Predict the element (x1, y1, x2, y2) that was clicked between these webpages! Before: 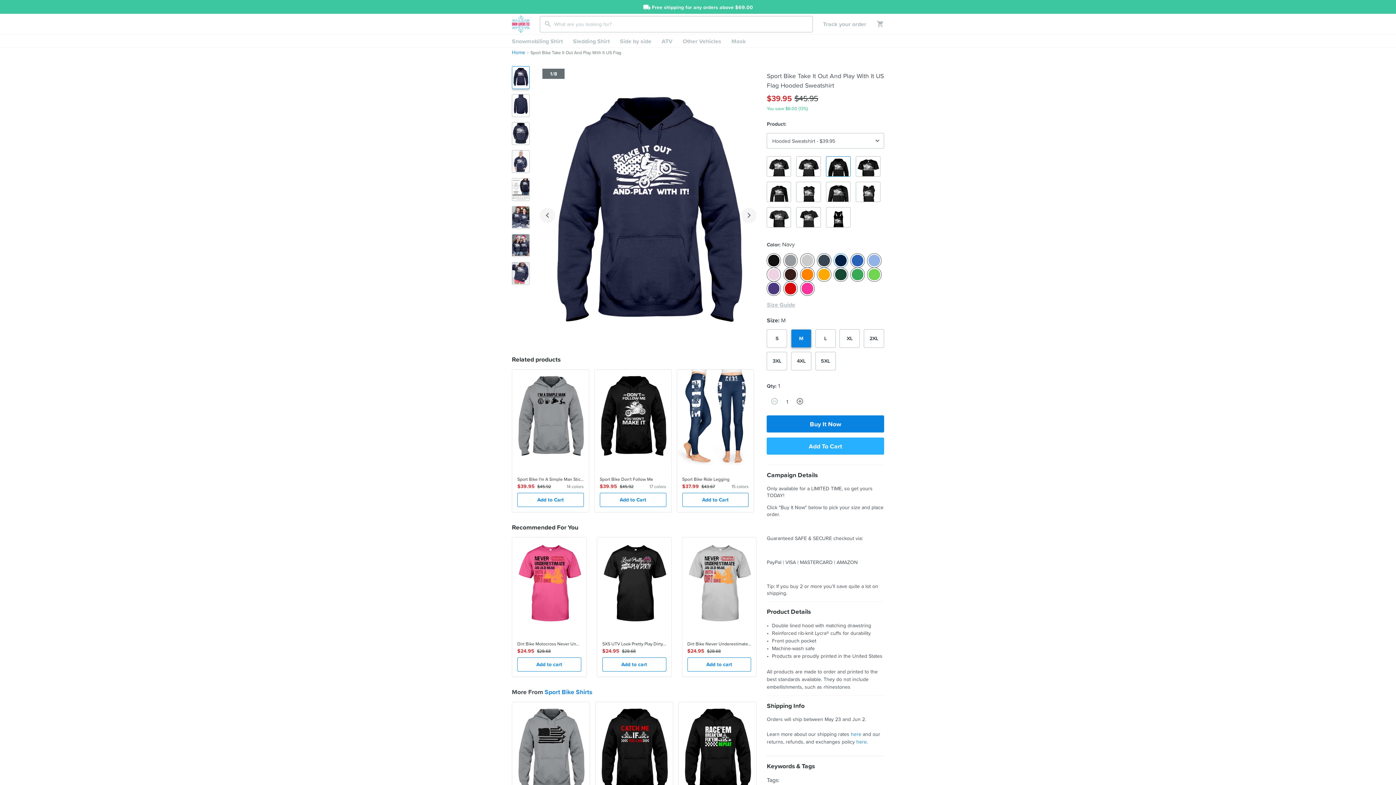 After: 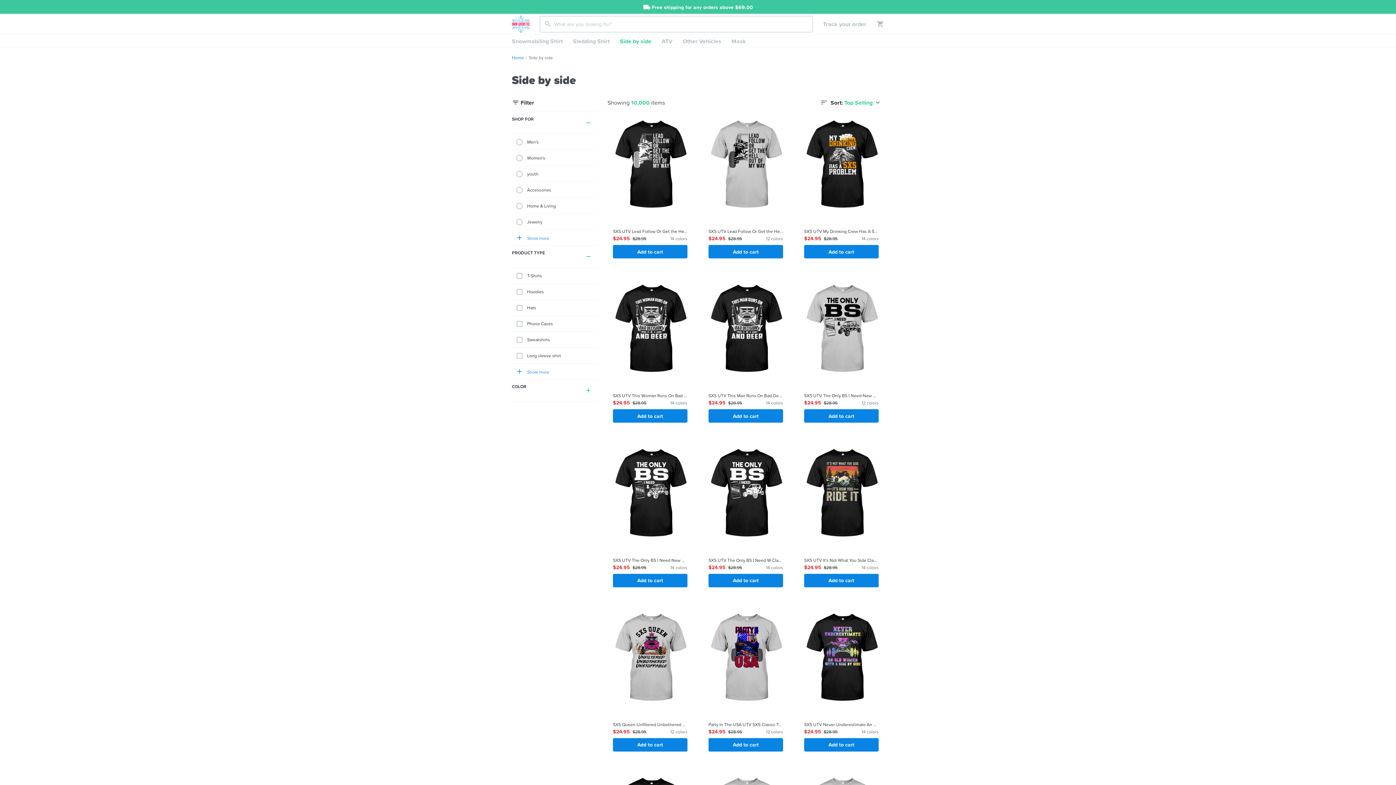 Action: bbox: (614, 34, 656, 47) label: Side by side